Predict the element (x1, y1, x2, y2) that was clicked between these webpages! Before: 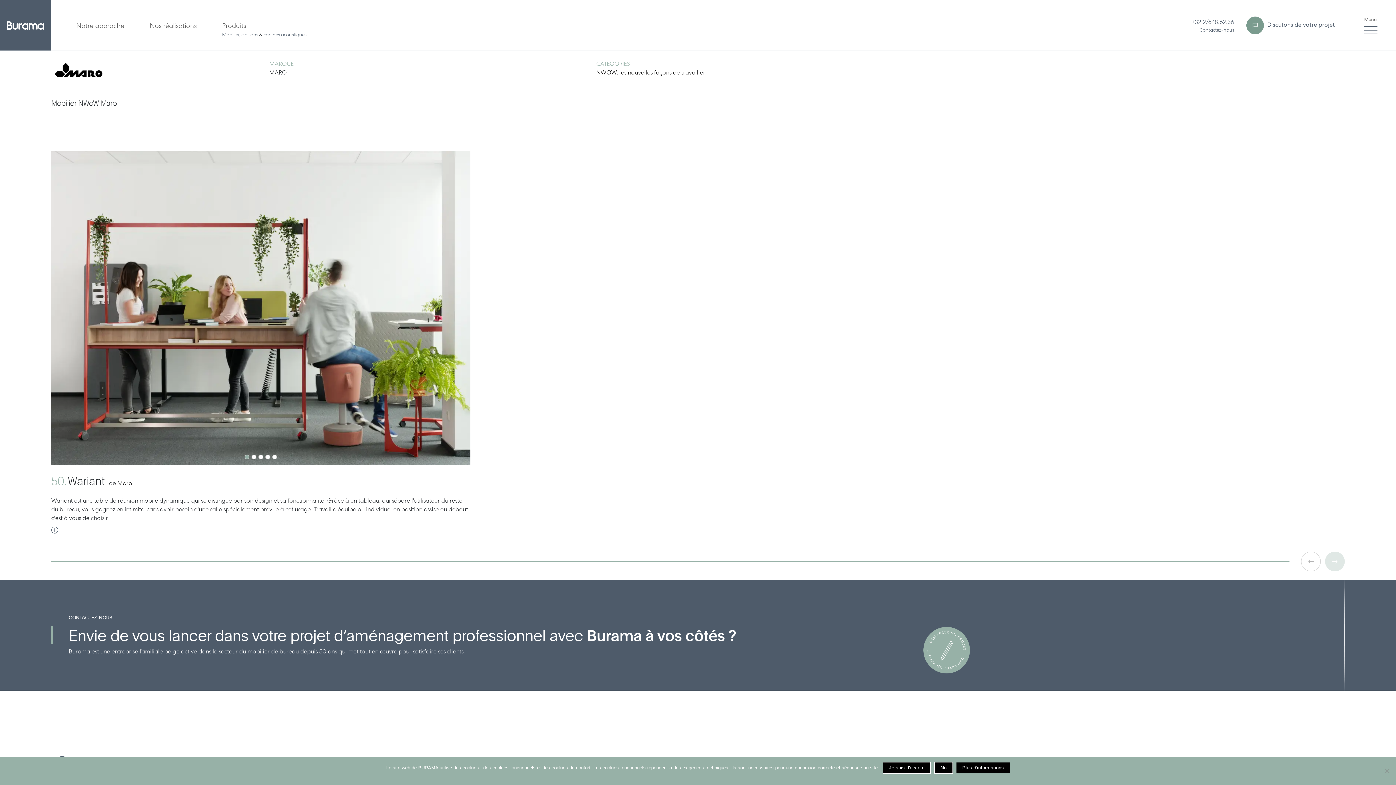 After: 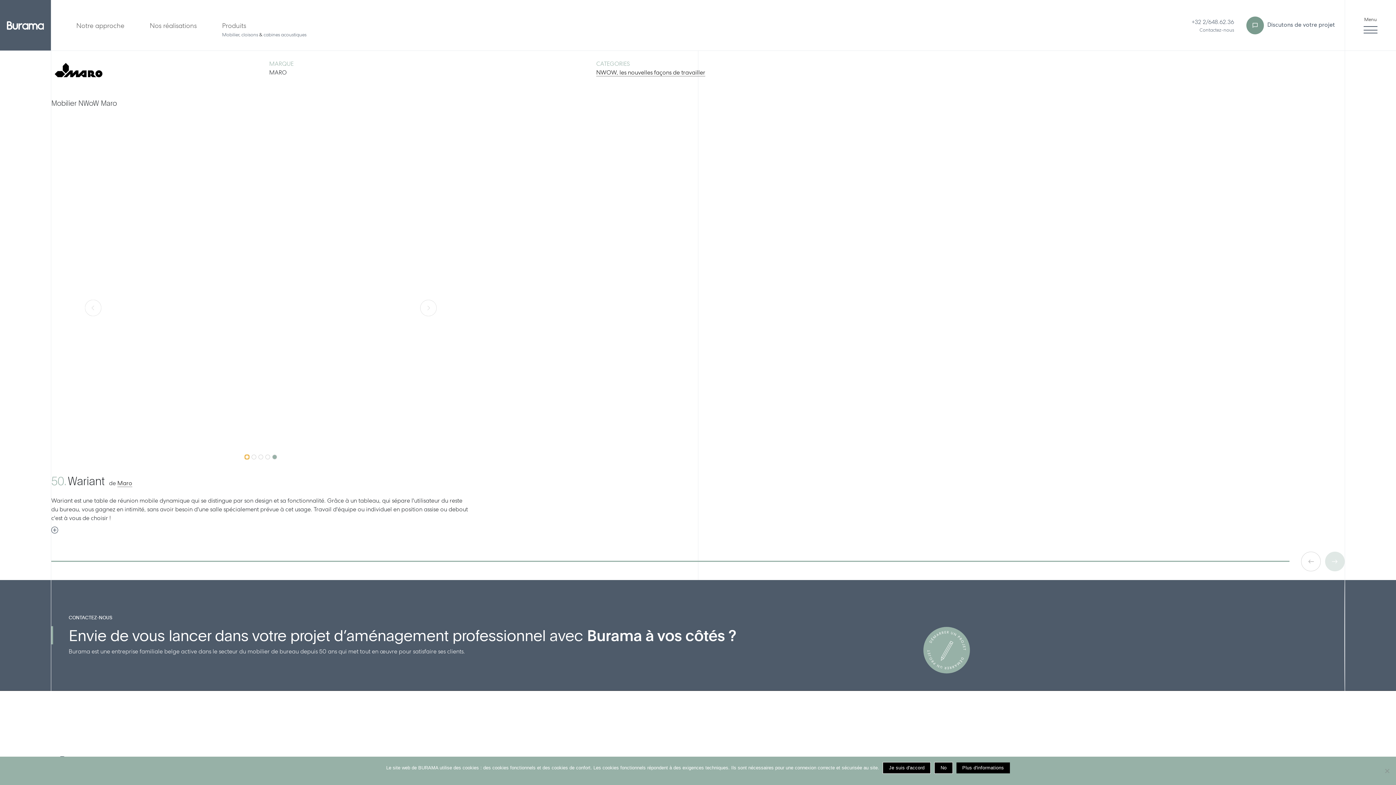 Action: bbox: (244, 454, 249, 459) label: Slide 1